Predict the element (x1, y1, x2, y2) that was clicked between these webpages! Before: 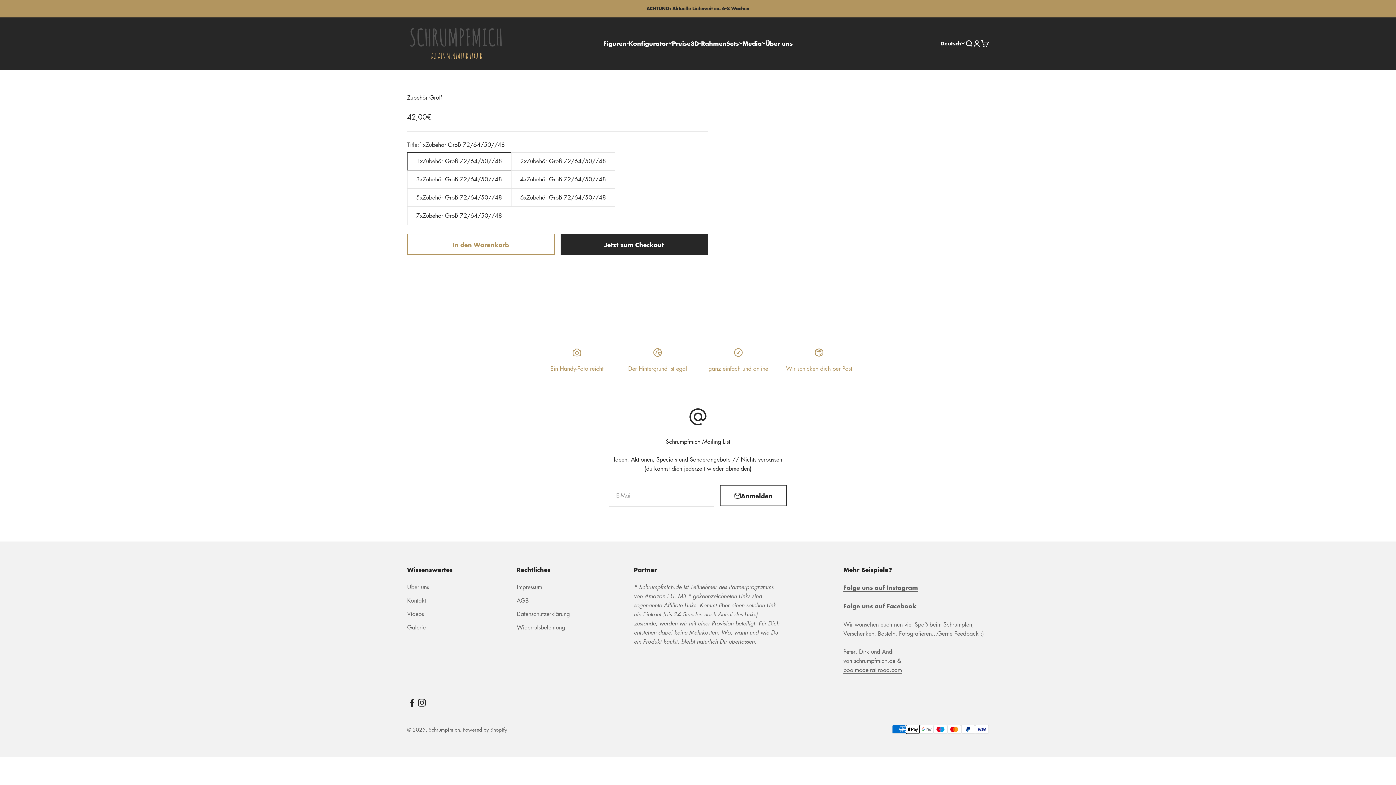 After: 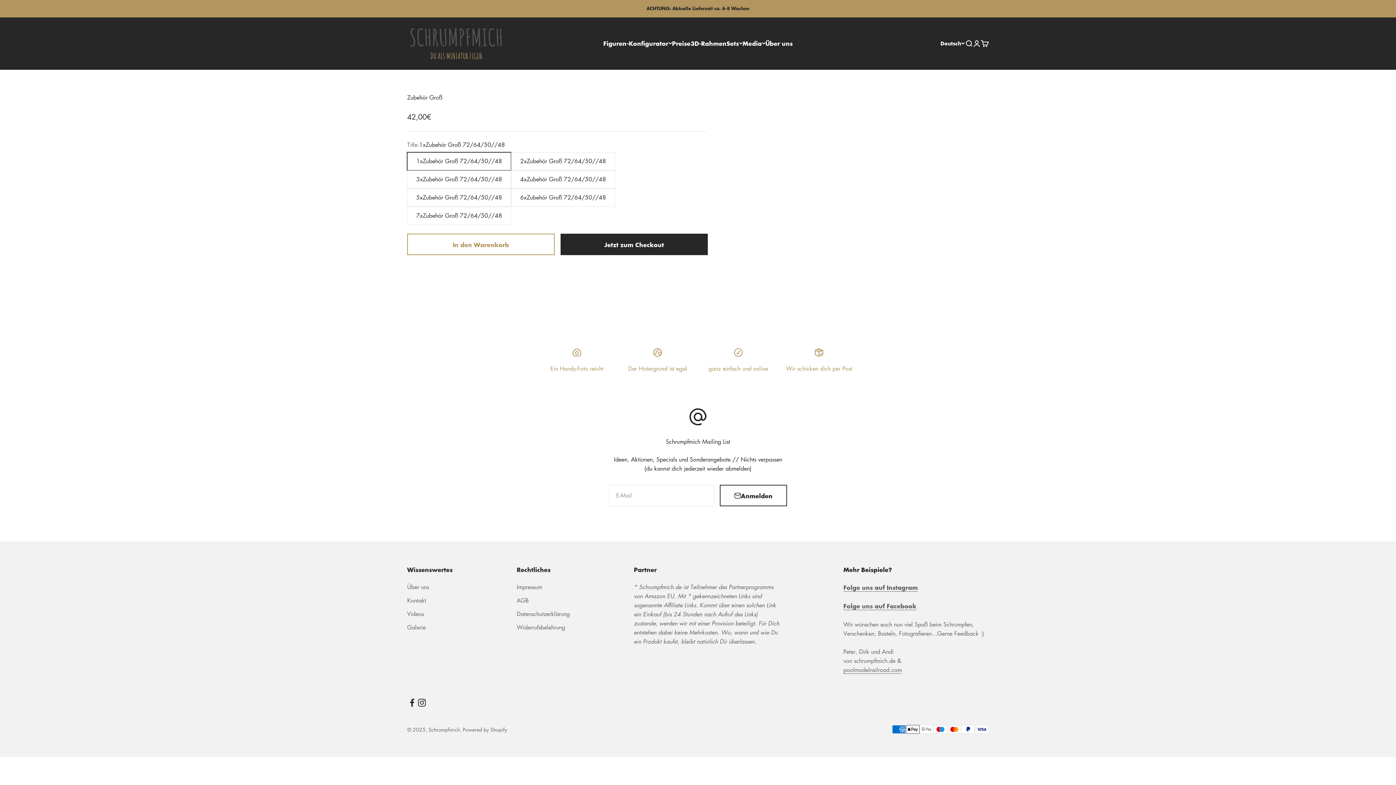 Action: label: Auf Facebook folgen bbox: (407, 698, 417, 707)